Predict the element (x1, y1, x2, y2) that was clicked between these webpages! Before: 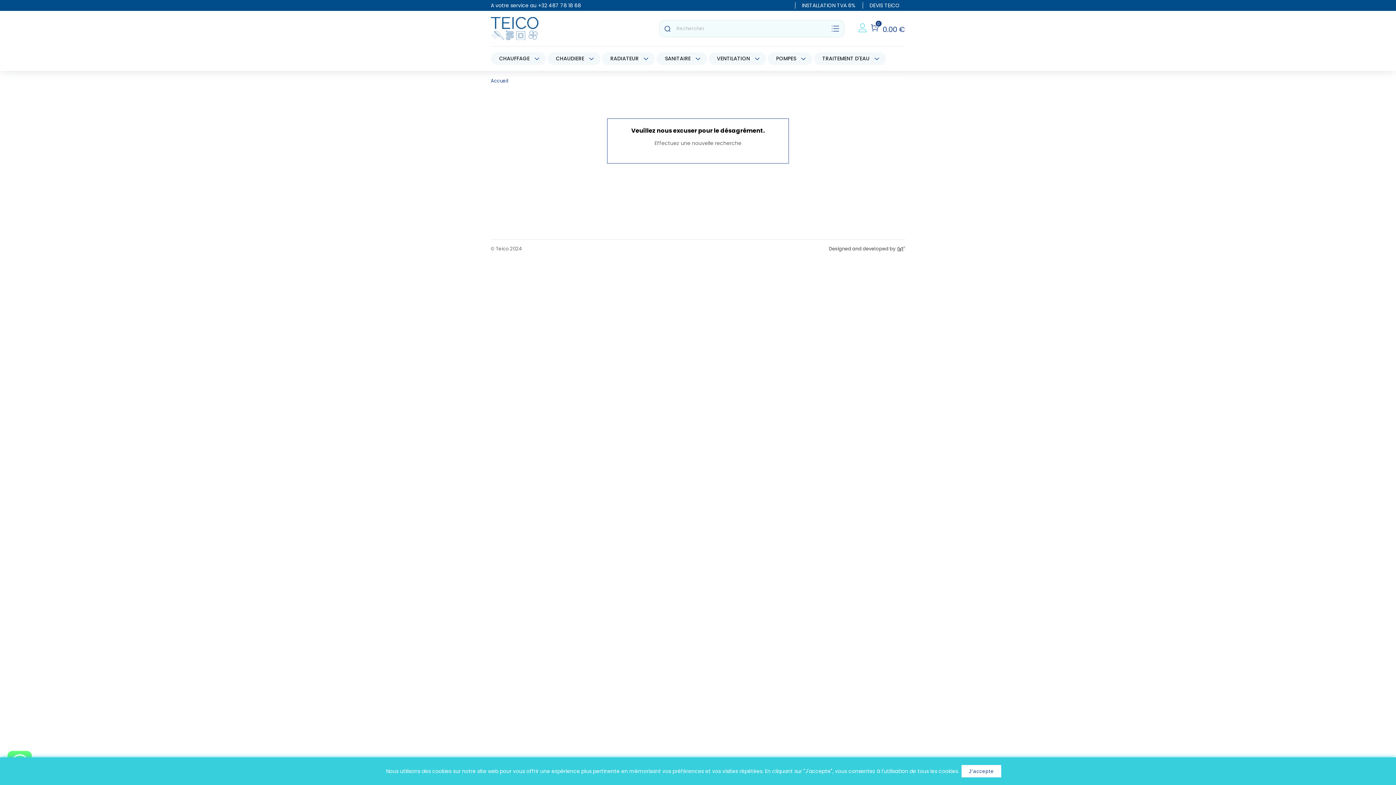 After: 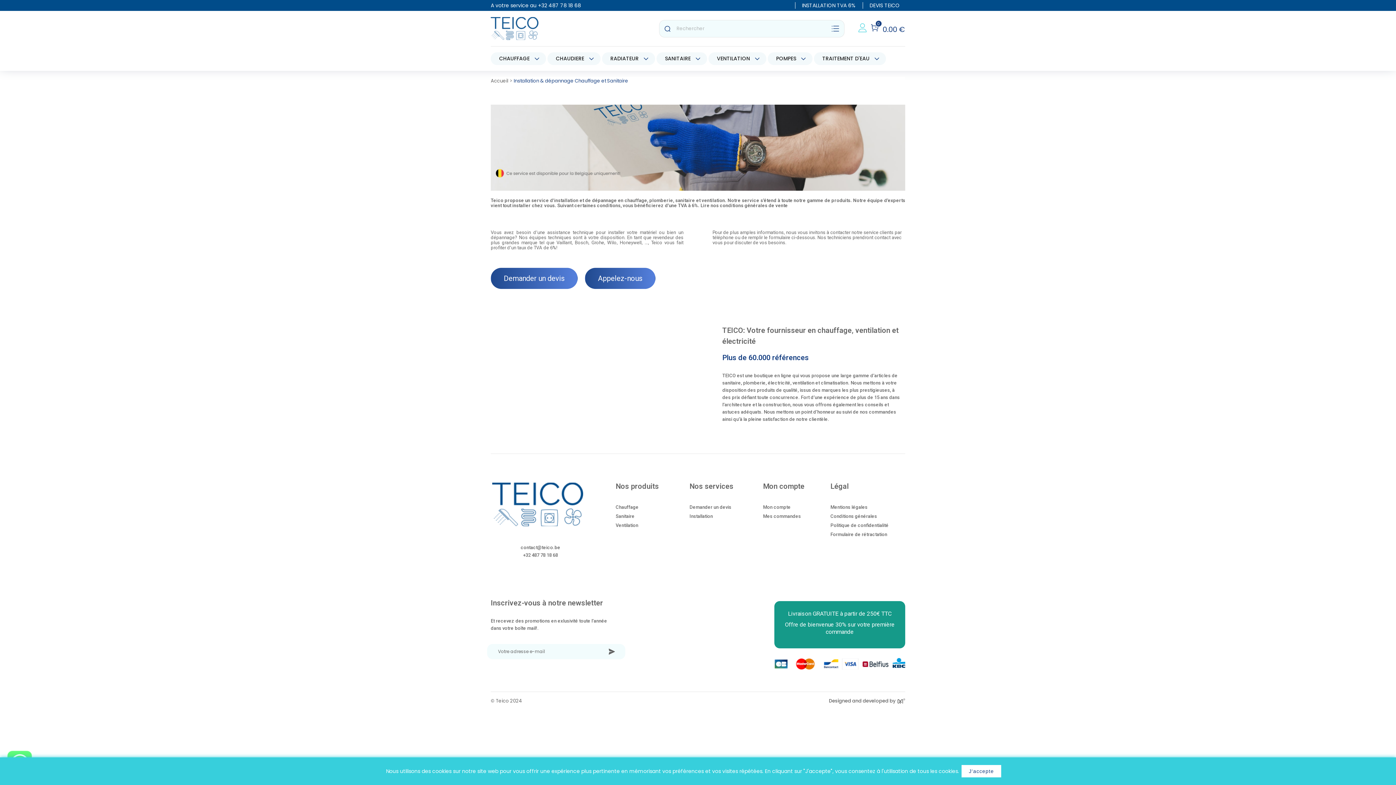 Action: label: INSTALLATION TVA 6% bbox: (802, 1, 855, 9)